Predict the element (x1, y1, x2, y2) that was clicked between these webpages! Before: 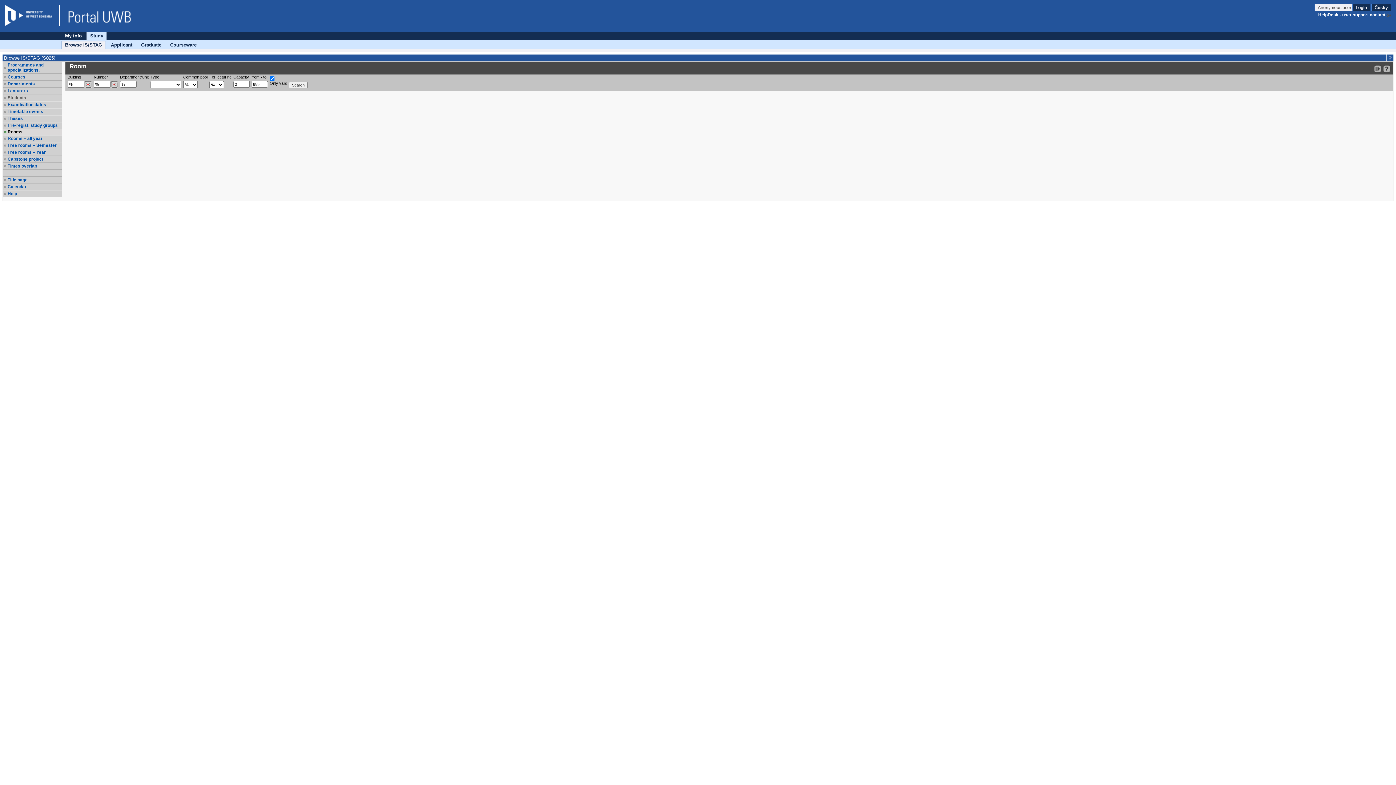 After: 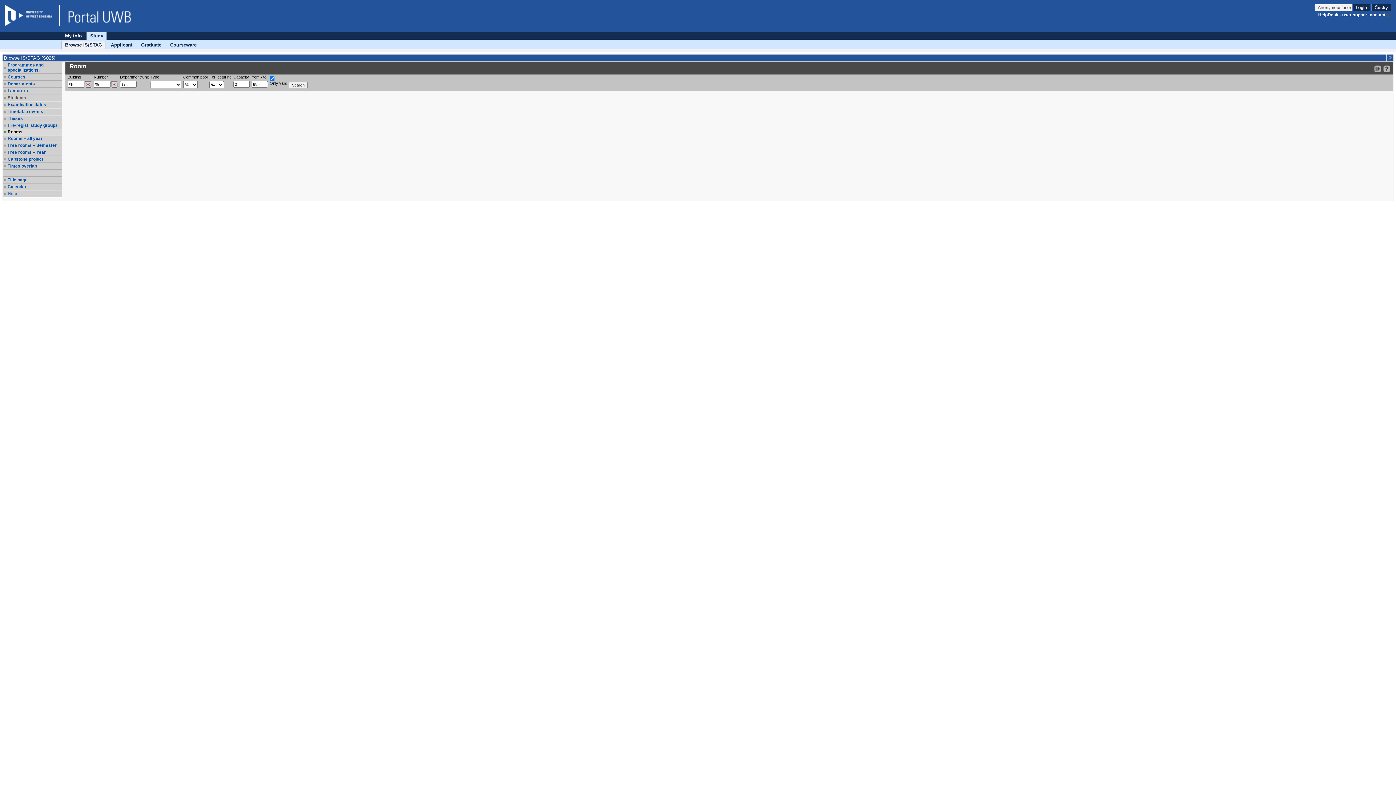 Action: label: Help bbox: (7, 191, 61, 196)